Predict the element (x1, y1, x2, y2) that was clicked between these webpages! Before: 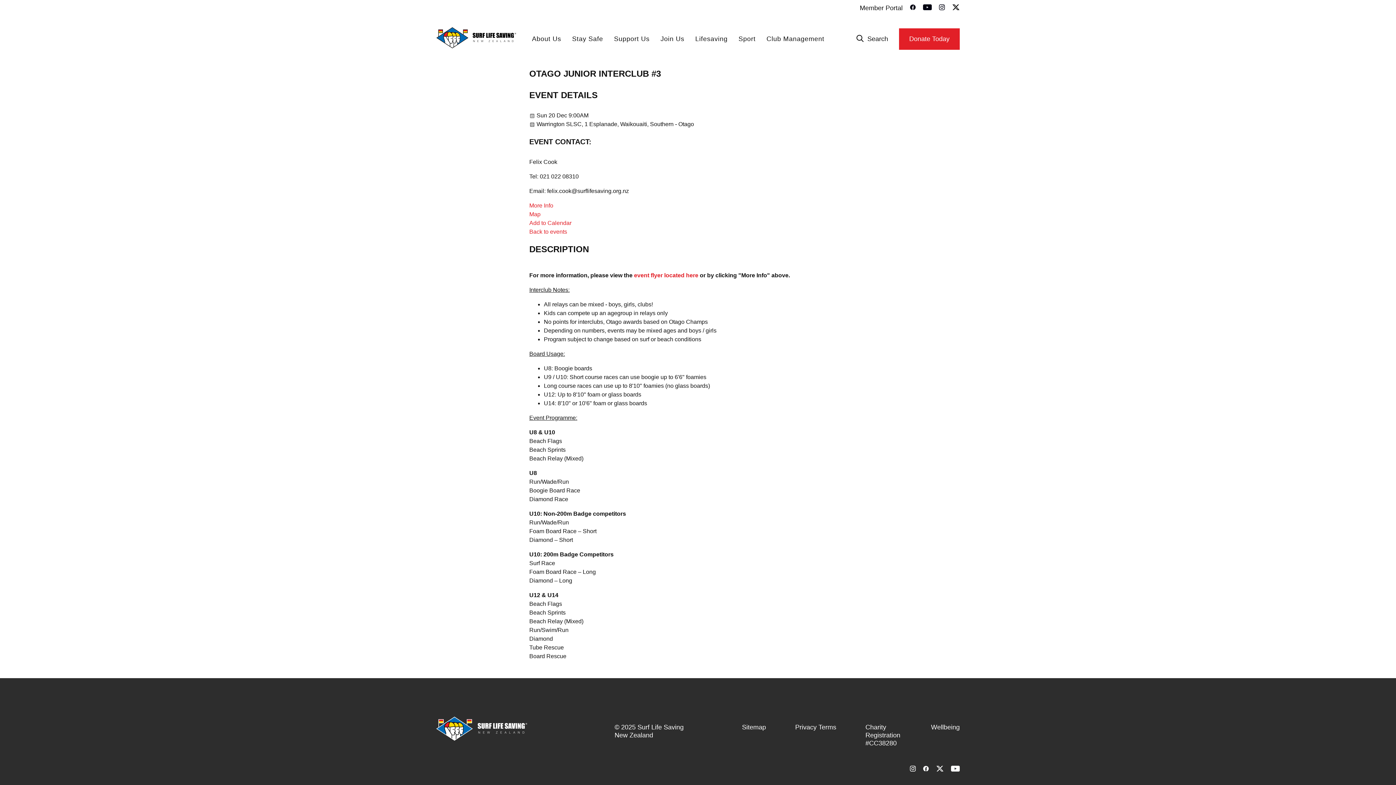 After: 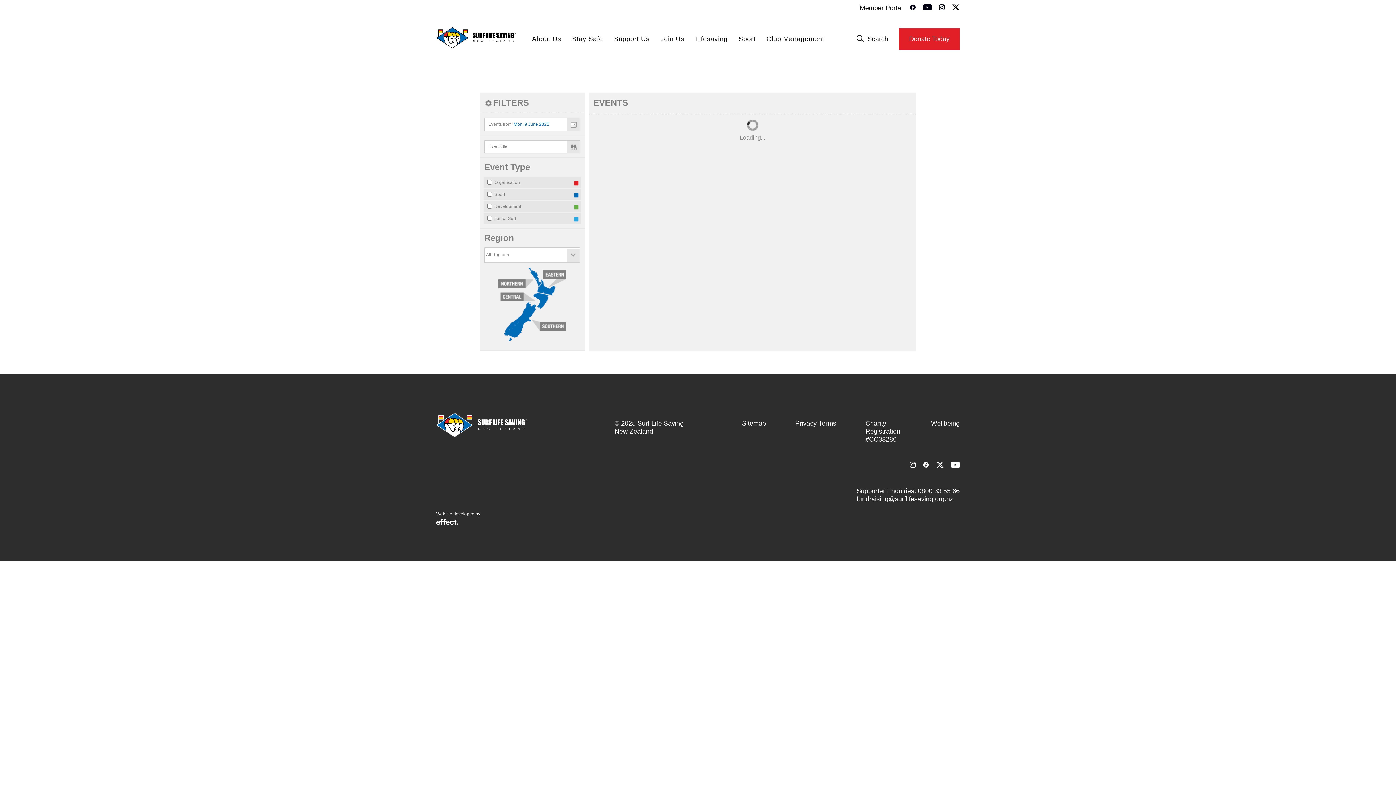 Action: bbox: (529, 228, 567, 234) label: Back to events